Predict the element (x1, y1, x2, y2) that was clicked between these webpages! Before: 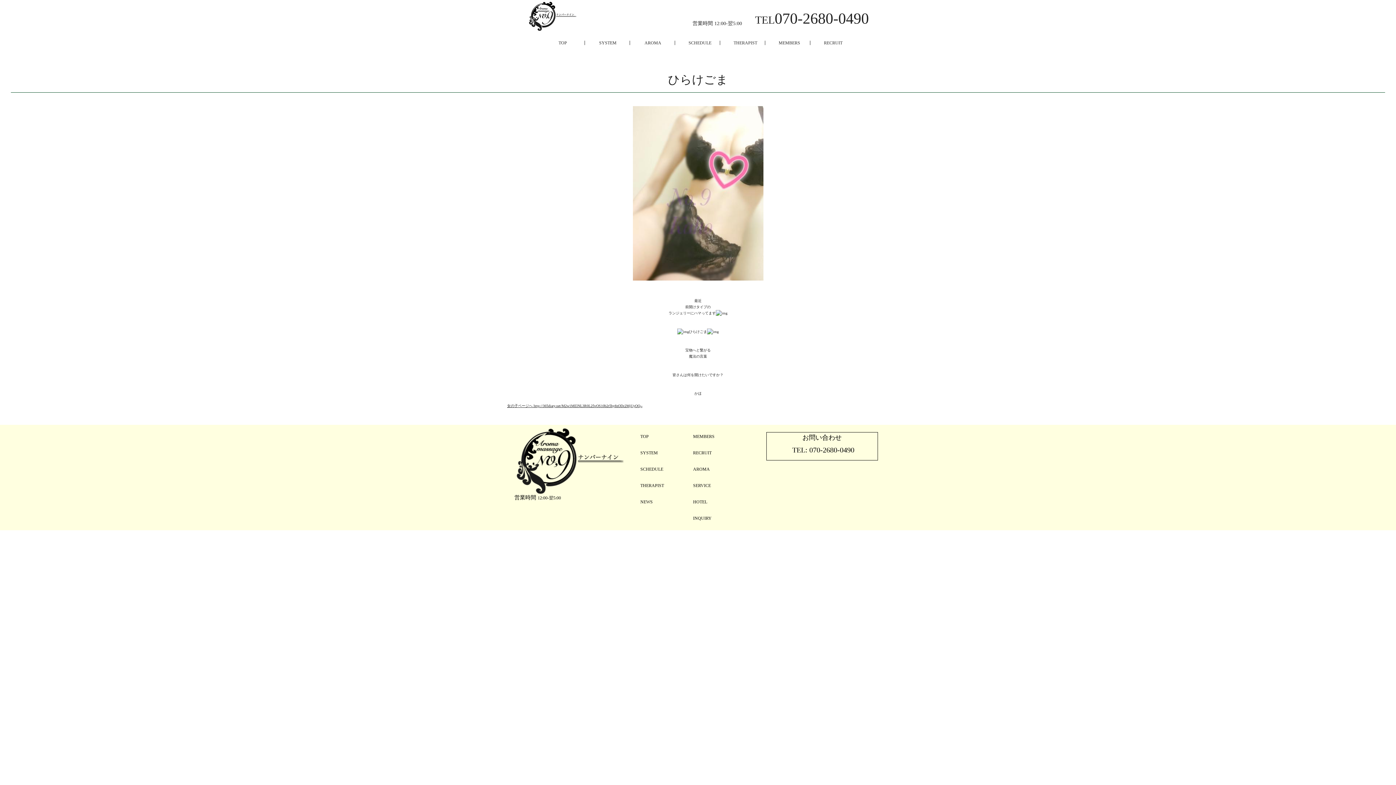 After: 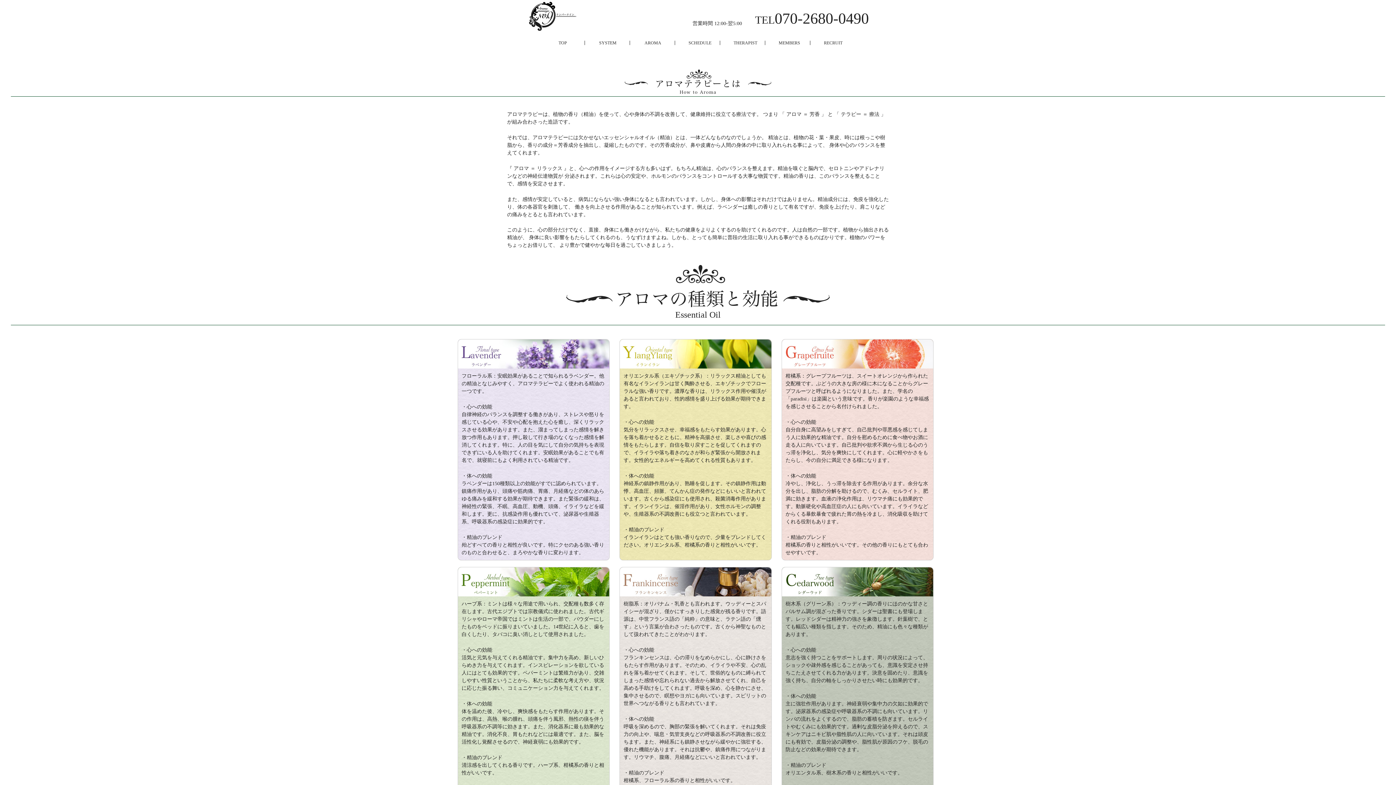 Action: bbox: (631, 40, 674, 45) label: AROMA